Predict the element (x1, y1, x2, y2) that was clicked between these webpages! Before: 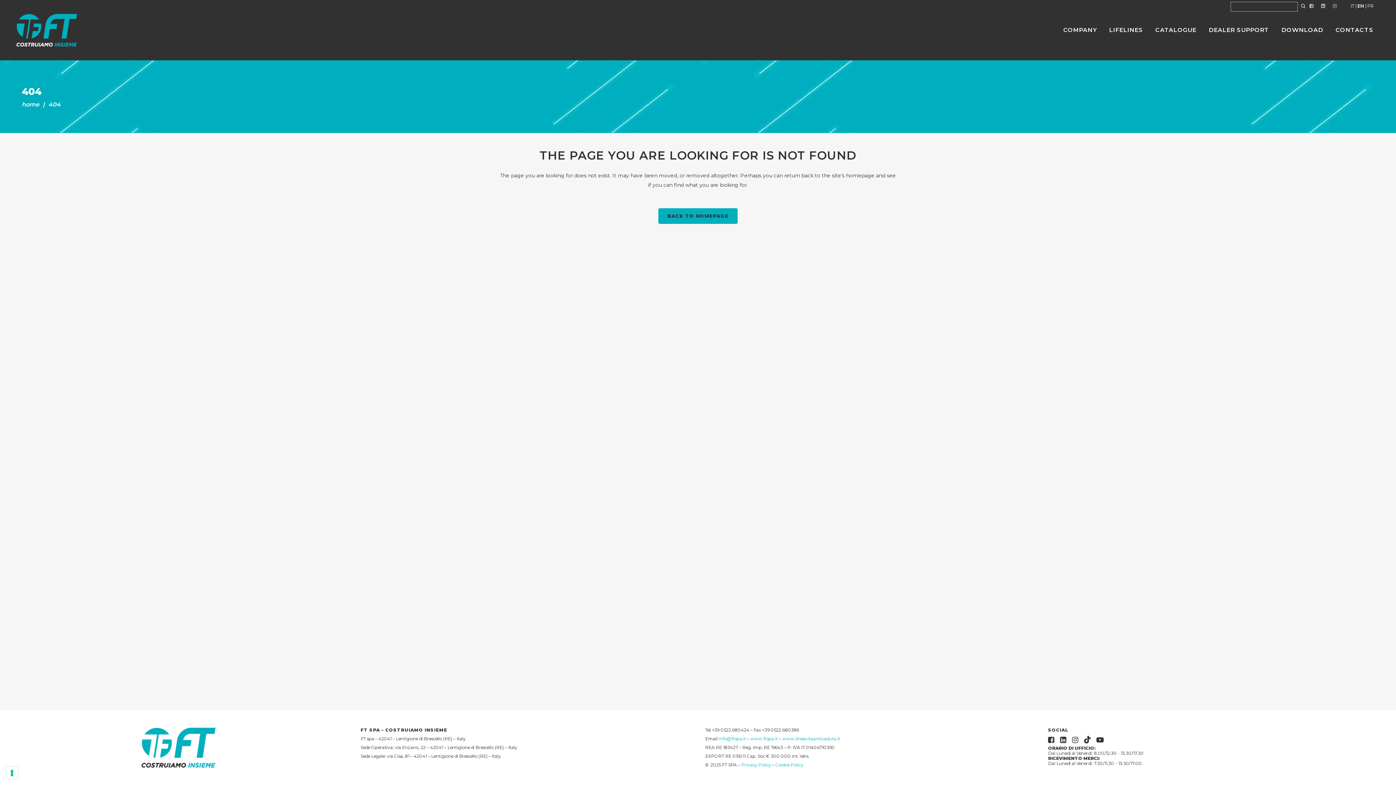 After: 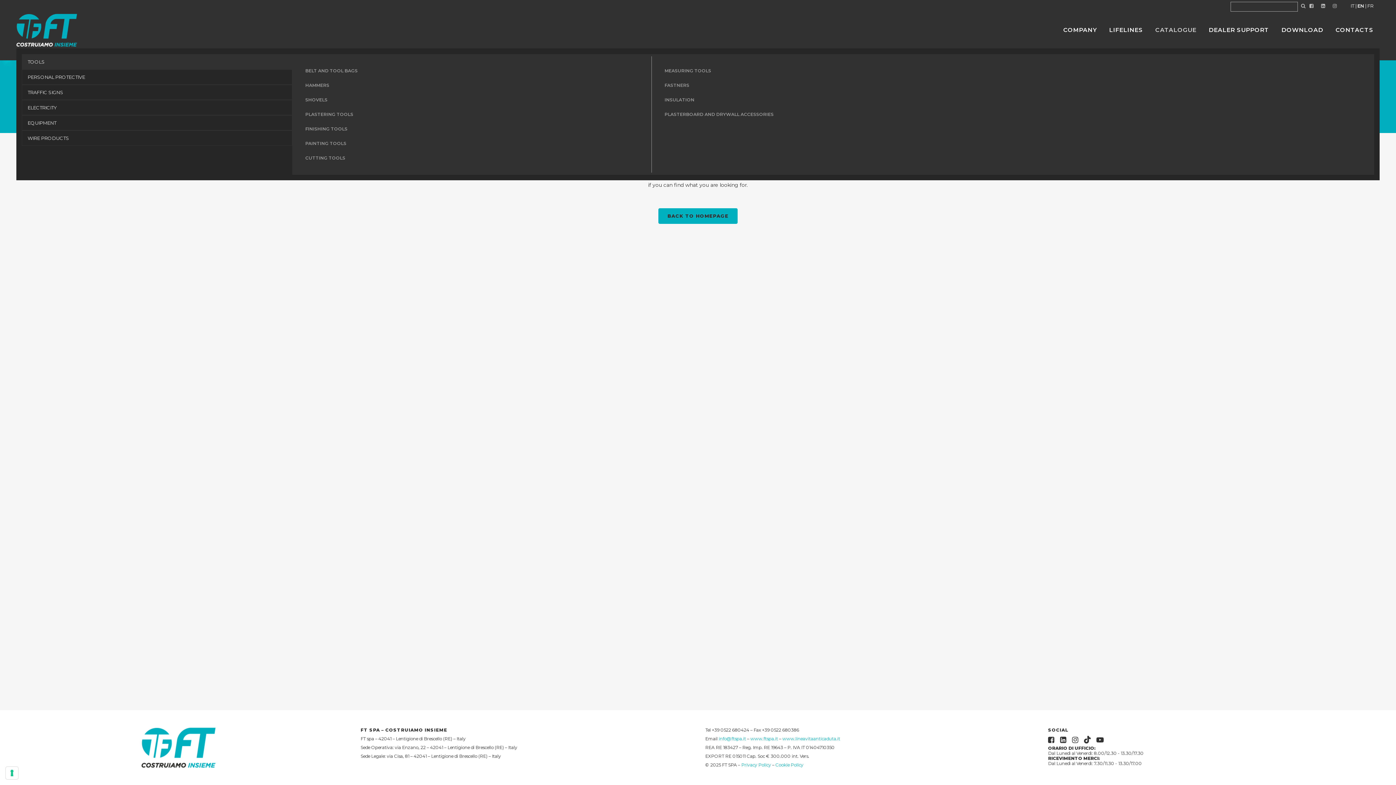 Action: bbox: (1149, 12, 1202, 48) label: CATALOGUE